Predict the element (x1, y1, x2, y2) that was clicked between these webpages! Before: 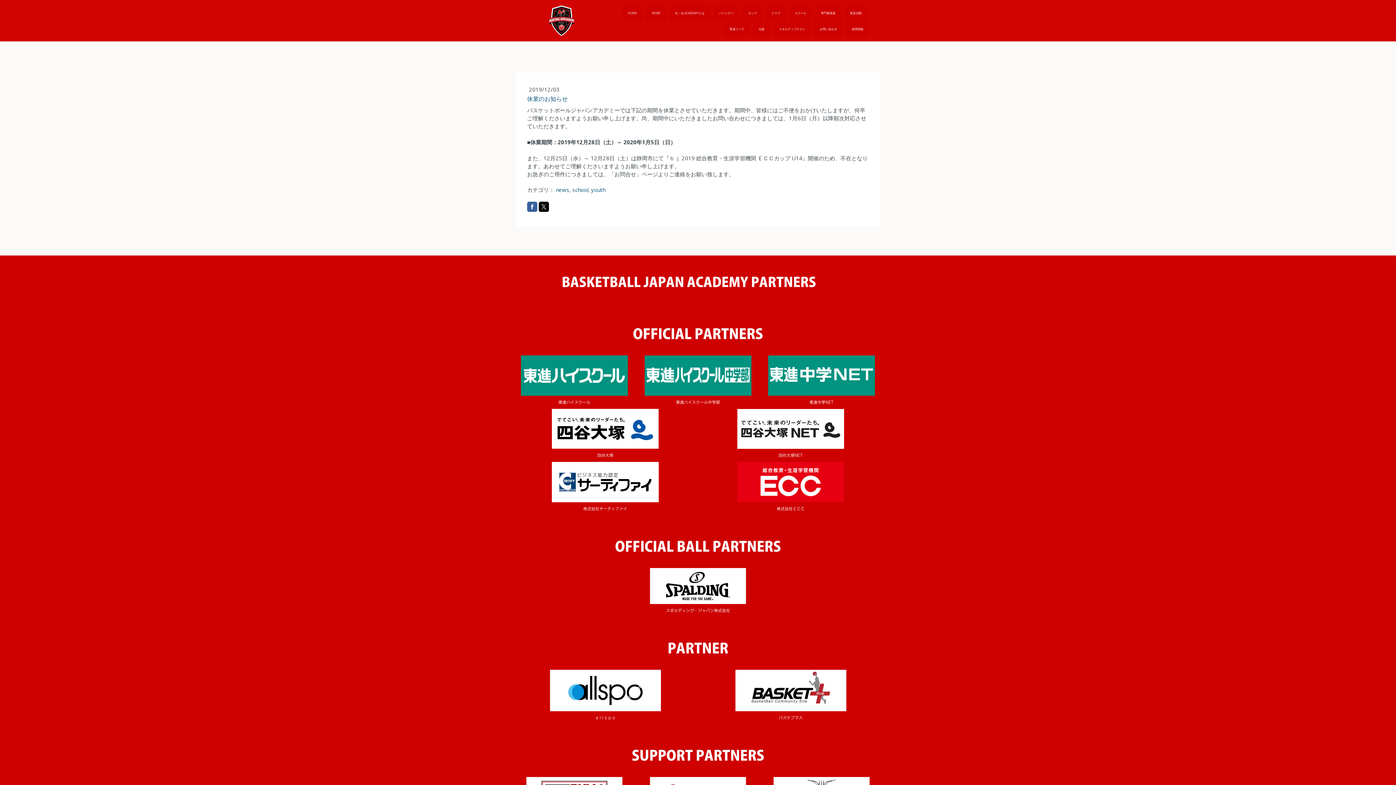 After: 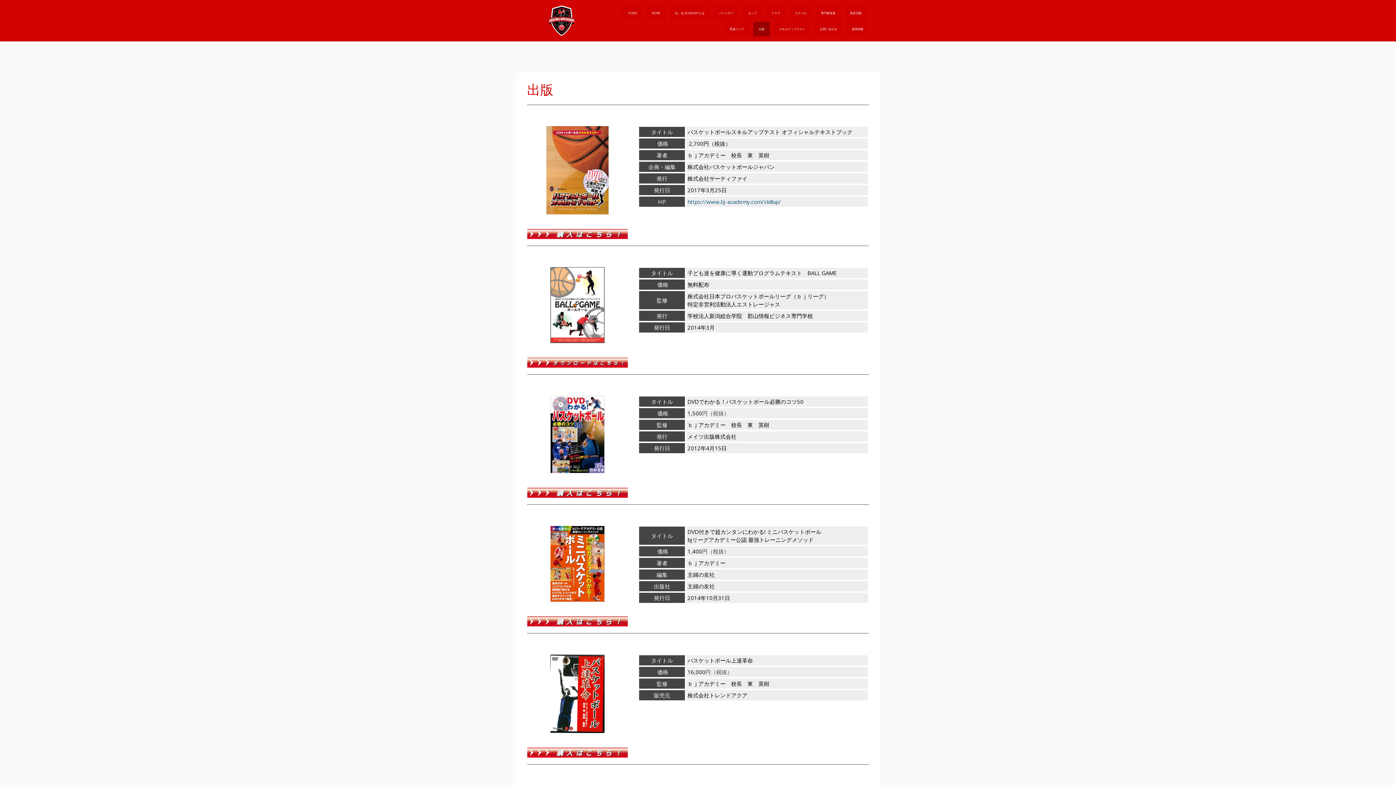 Action: bbox: (753, 21, 770, 36) label: 出版